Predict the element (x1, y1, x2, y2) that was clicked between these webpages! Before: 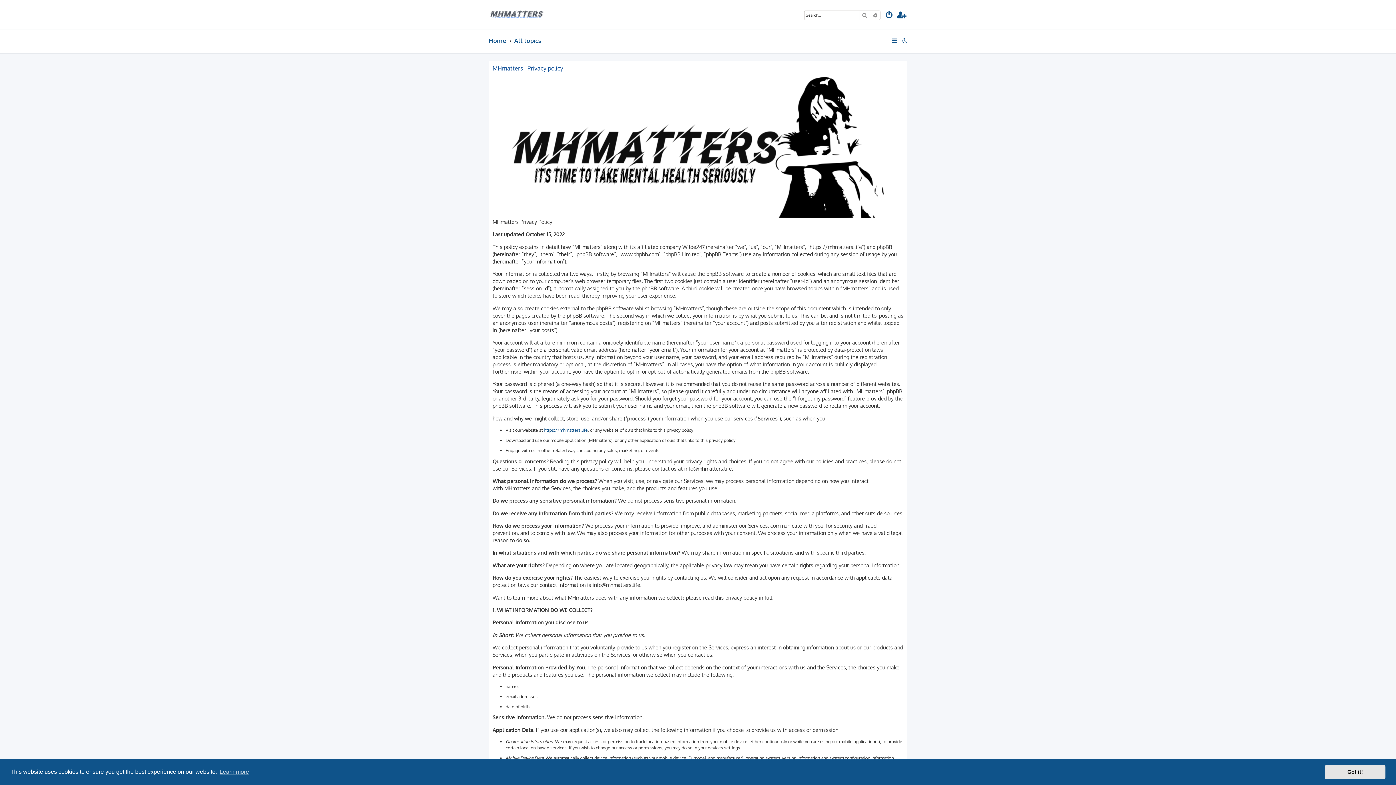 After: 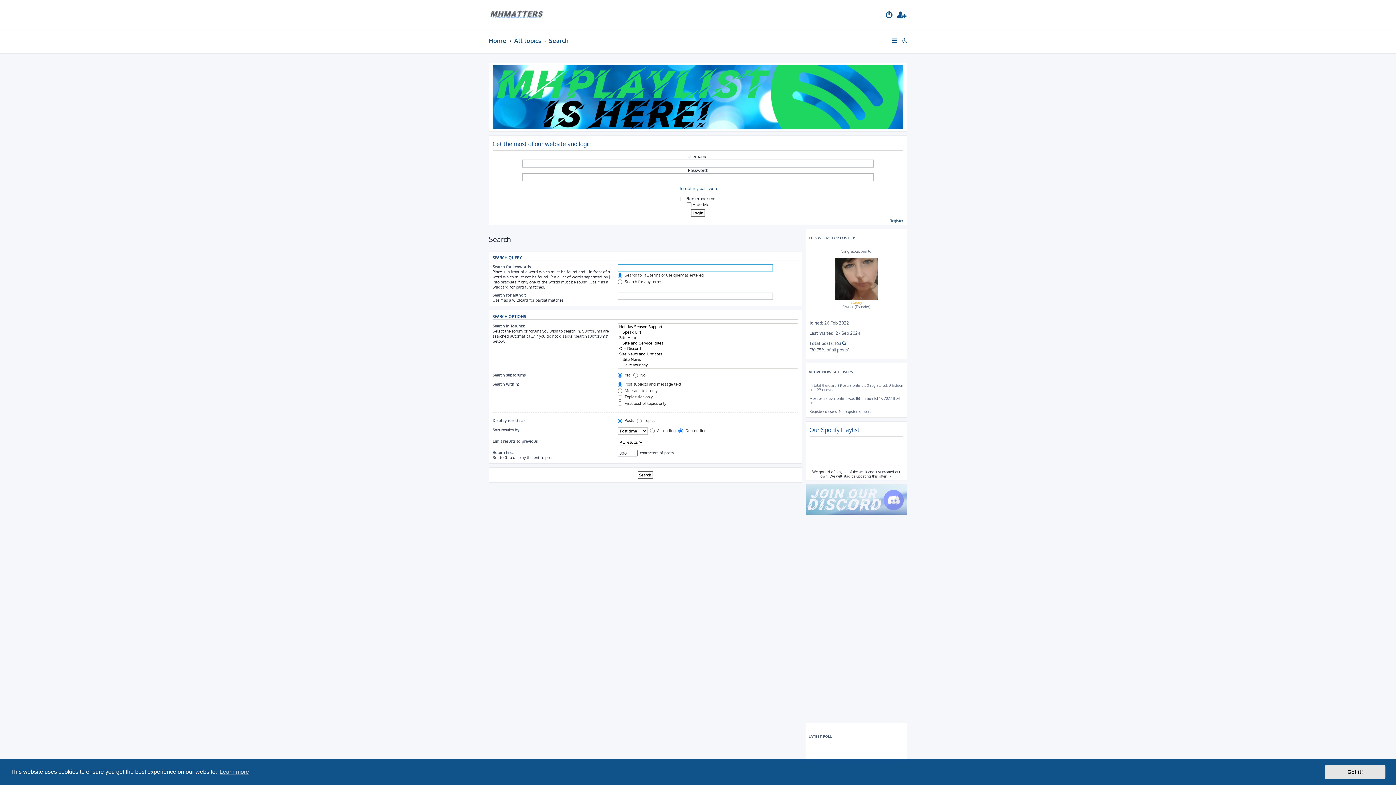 Action: label: Advanced search bbox: (870, 10, 880, 19)